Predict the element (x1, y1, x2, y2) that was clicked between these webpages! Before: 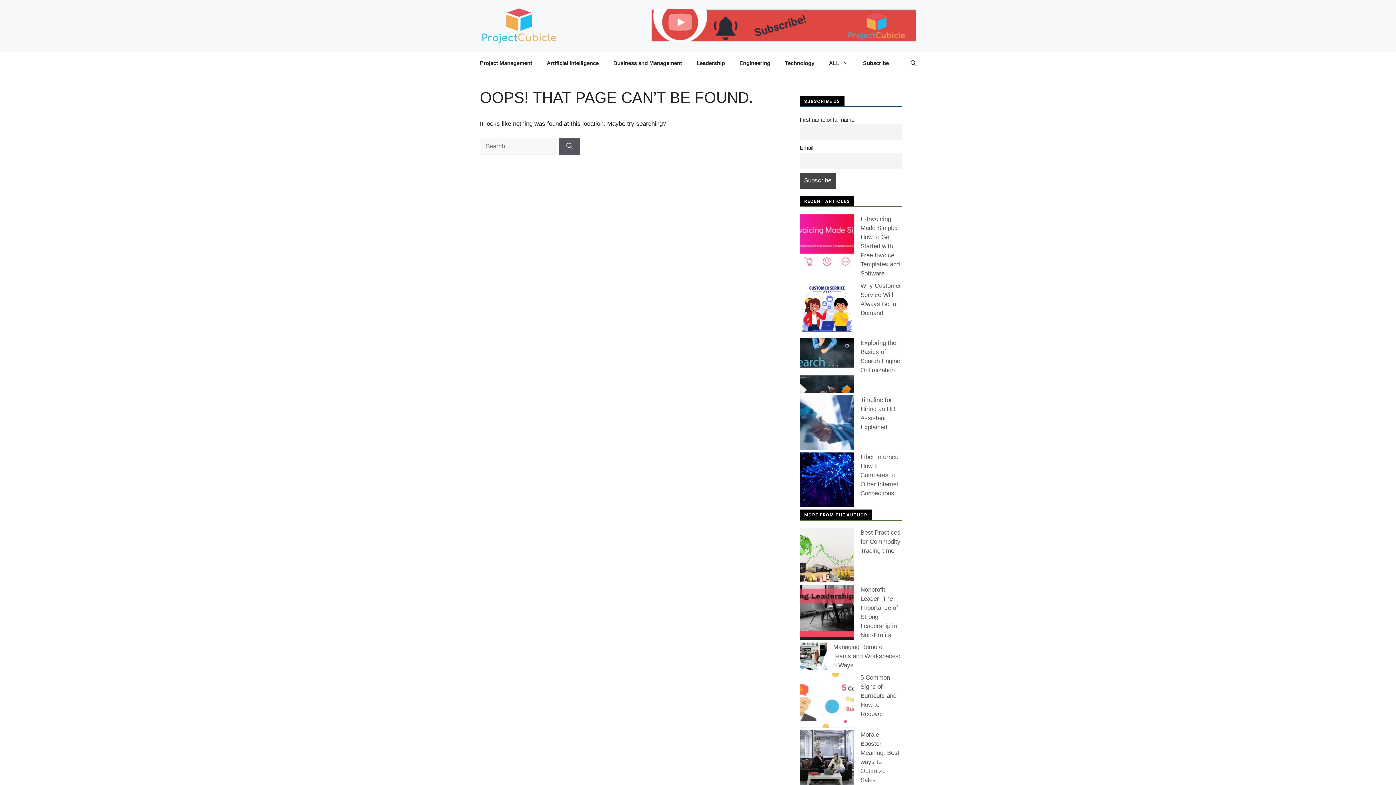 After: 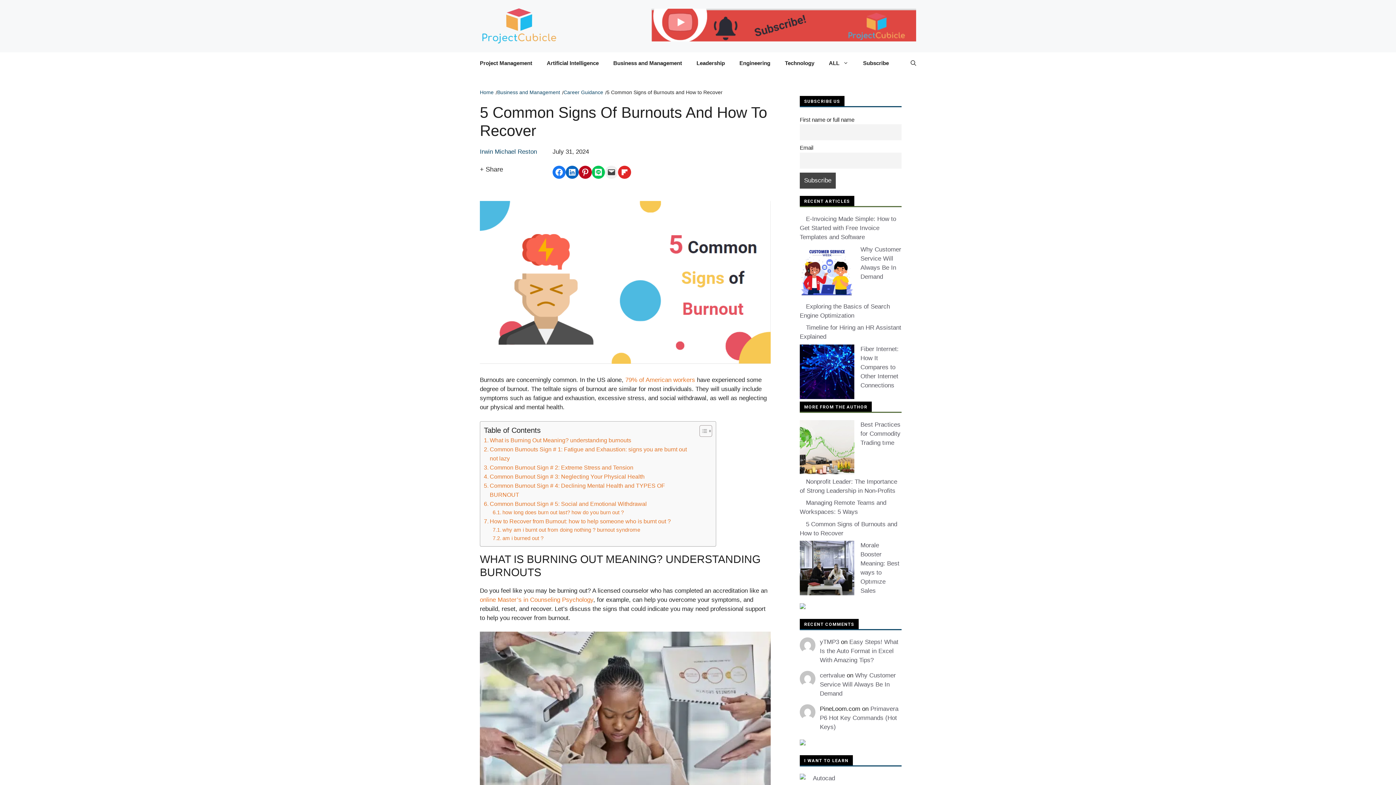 Action: label: 5 Common Signs of Burnouts and How to Recover bbox: (860, 674, 896, 717)